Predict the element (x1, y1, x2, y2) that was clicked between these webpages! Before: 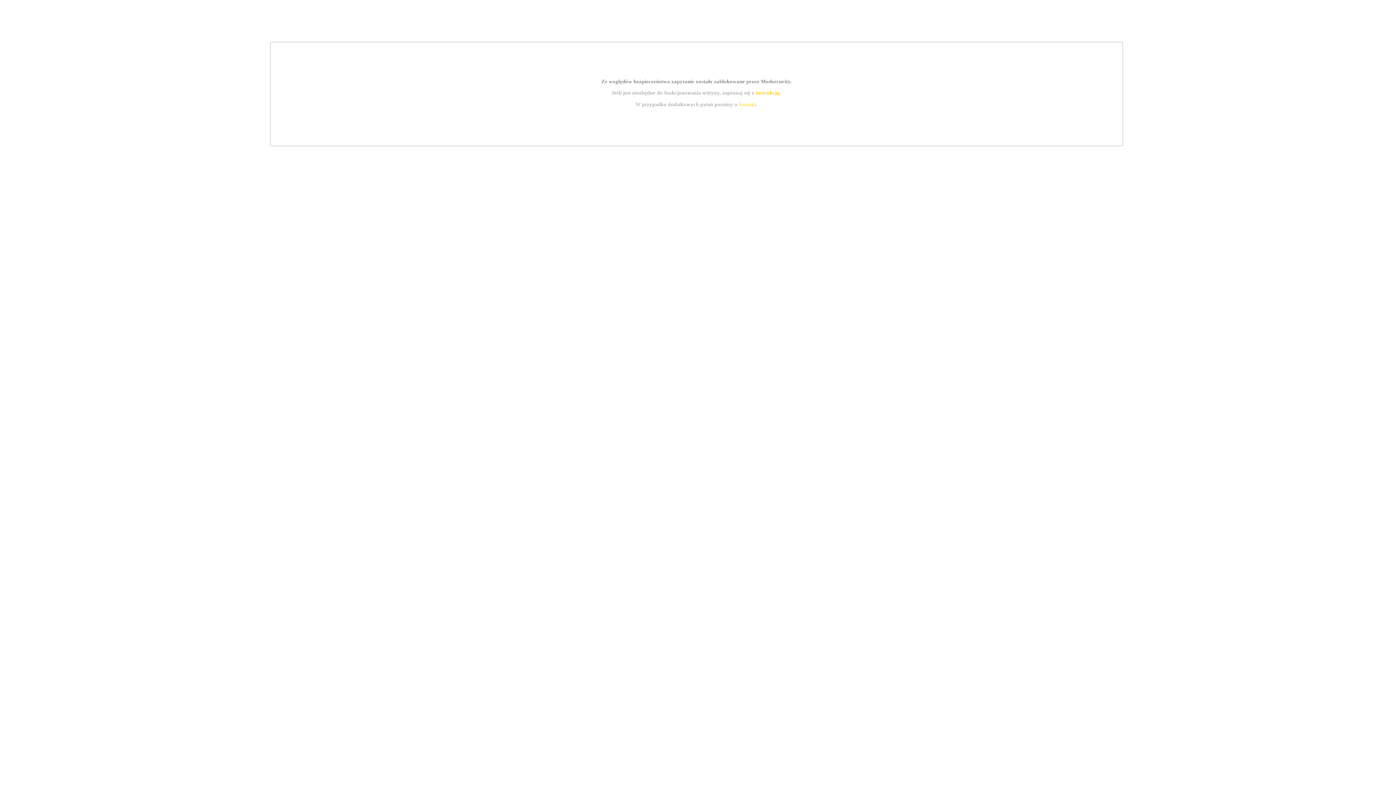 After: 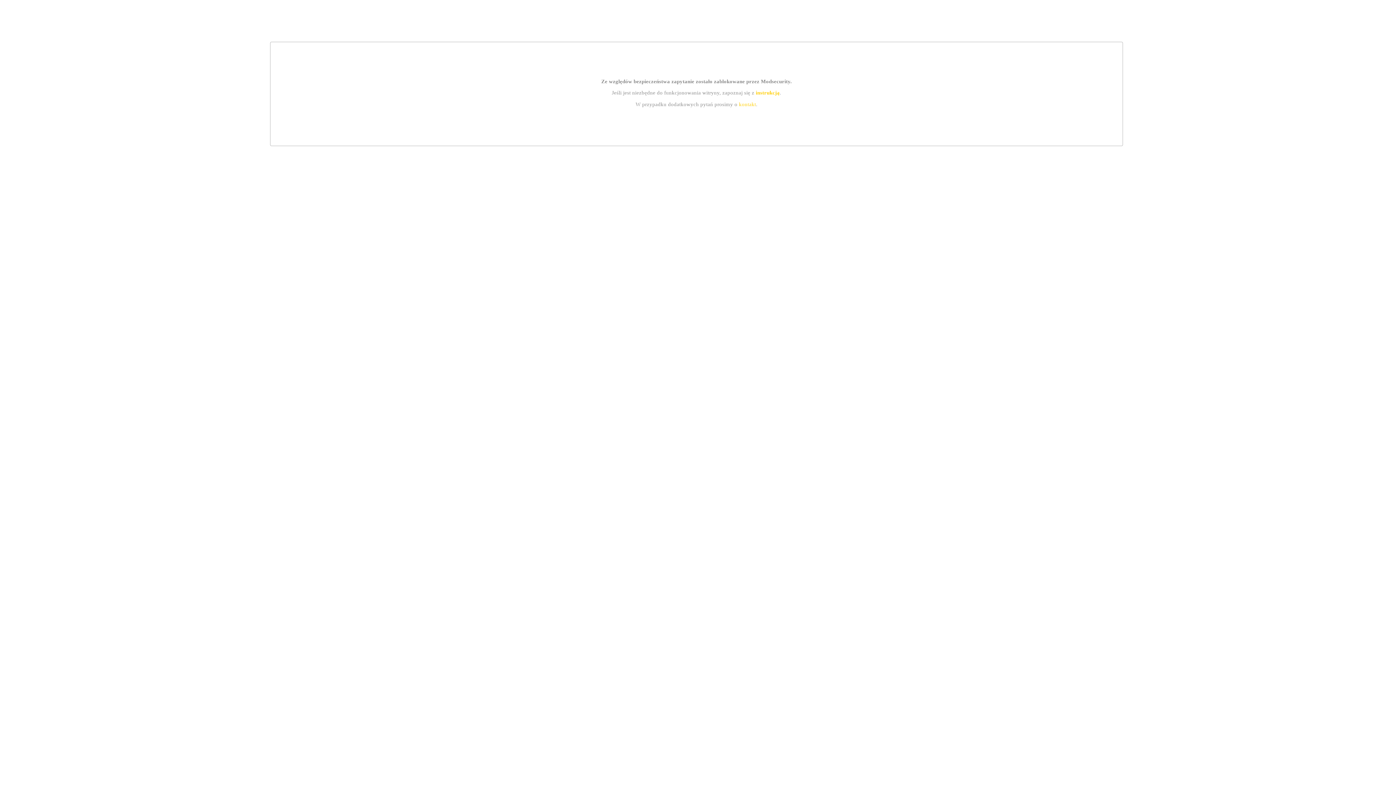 Action: bbox: (755, 89, 779, 95) label: instrukcją